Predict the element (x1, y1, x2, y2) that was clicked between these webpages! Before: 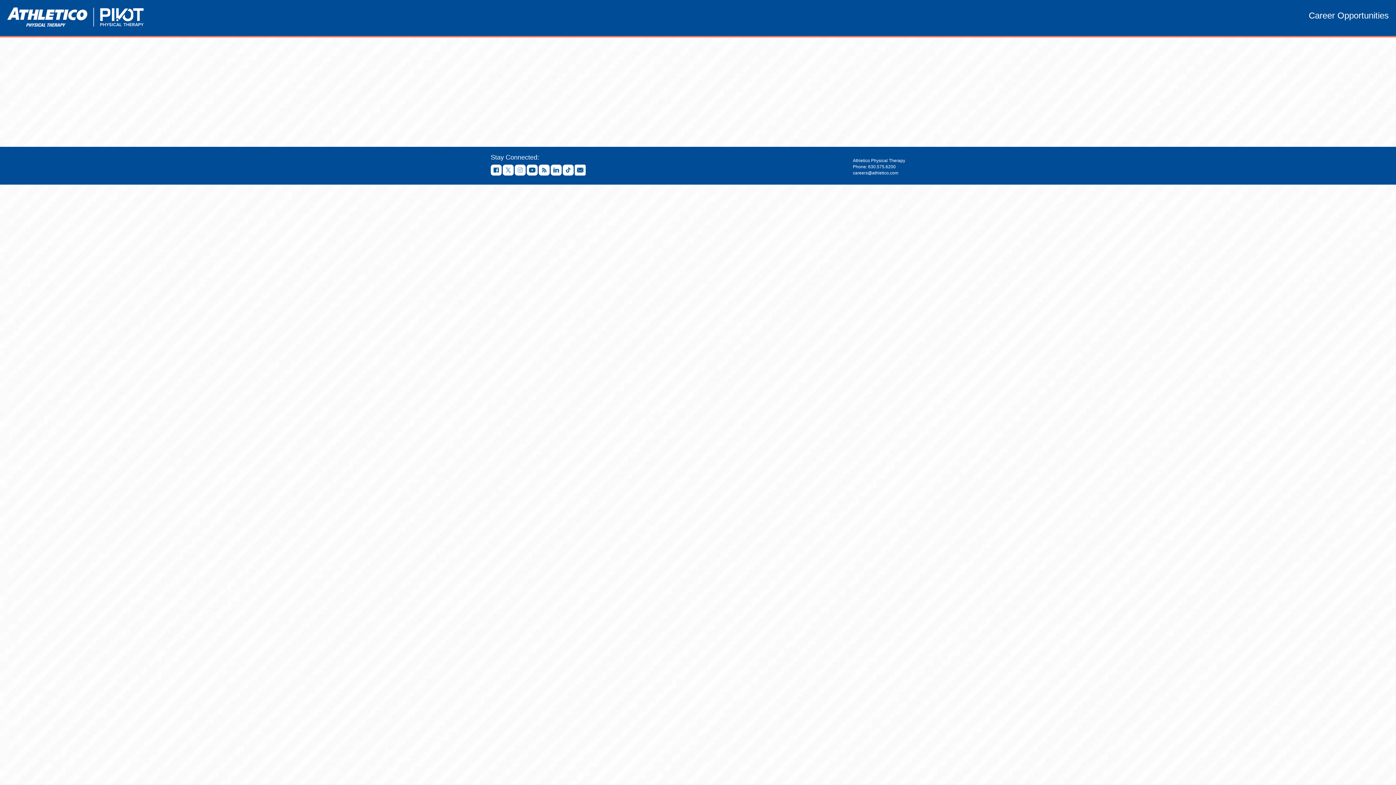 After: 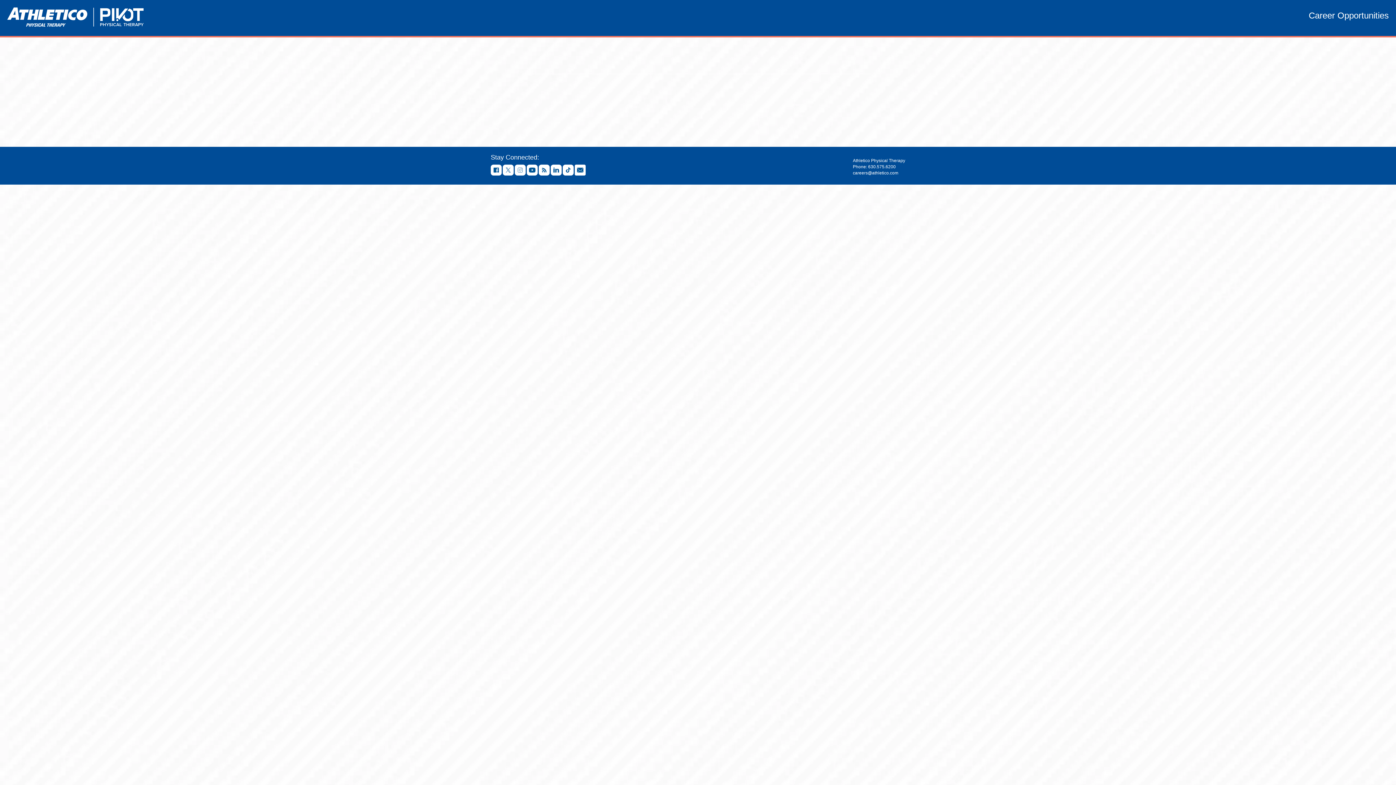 Action: bbox: (490, 164, 501, 177)